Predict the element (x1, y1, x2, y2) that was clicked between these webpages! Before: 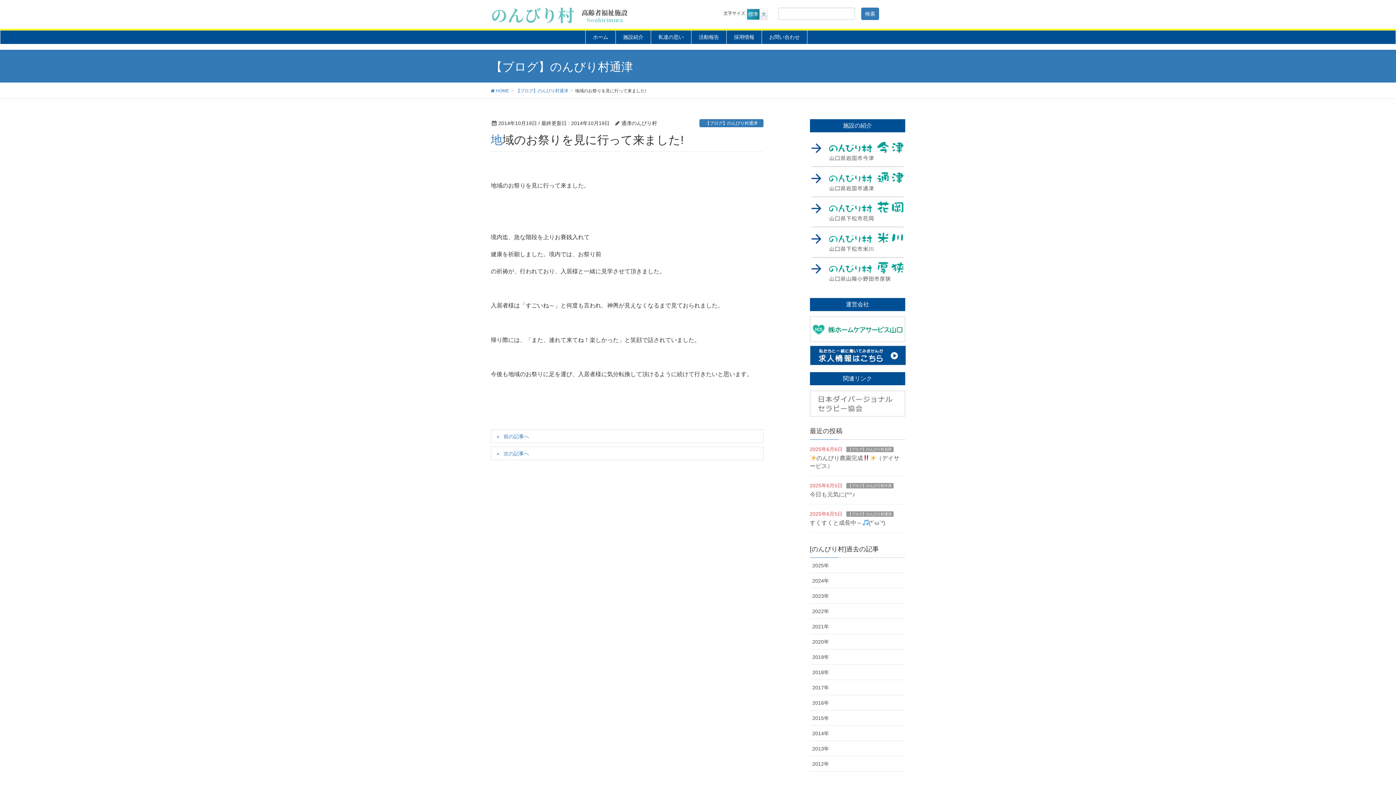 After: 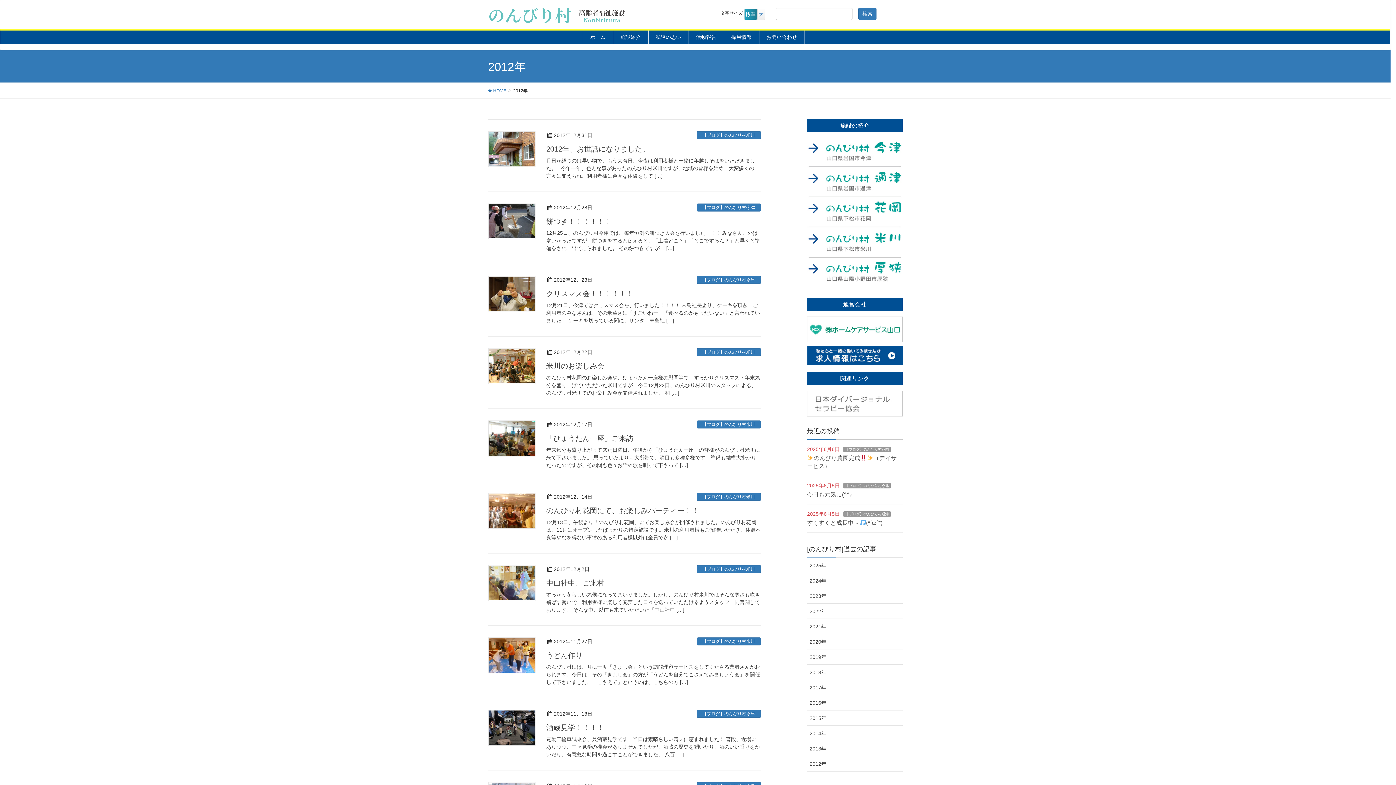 Action: bbox: (810, 756, 905, 772) label: 2012年